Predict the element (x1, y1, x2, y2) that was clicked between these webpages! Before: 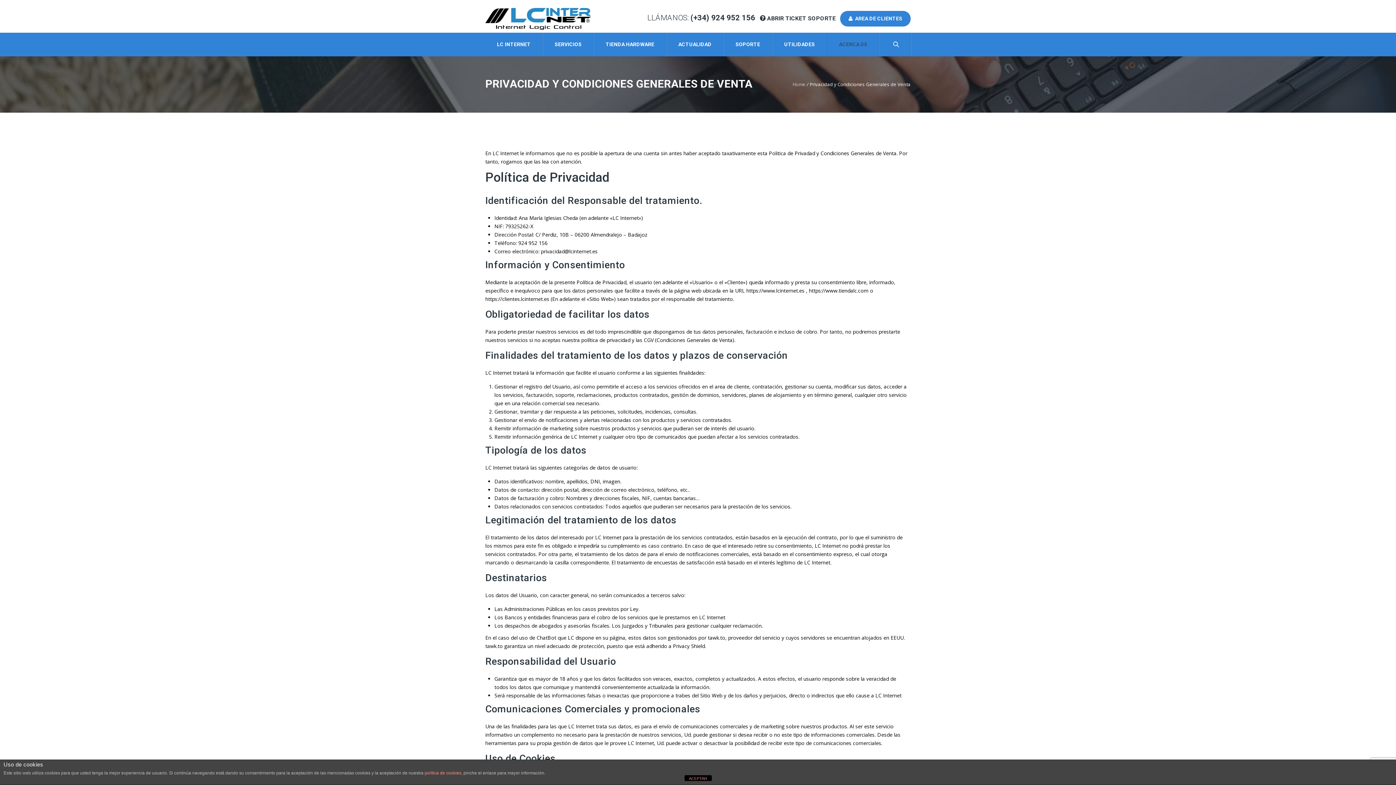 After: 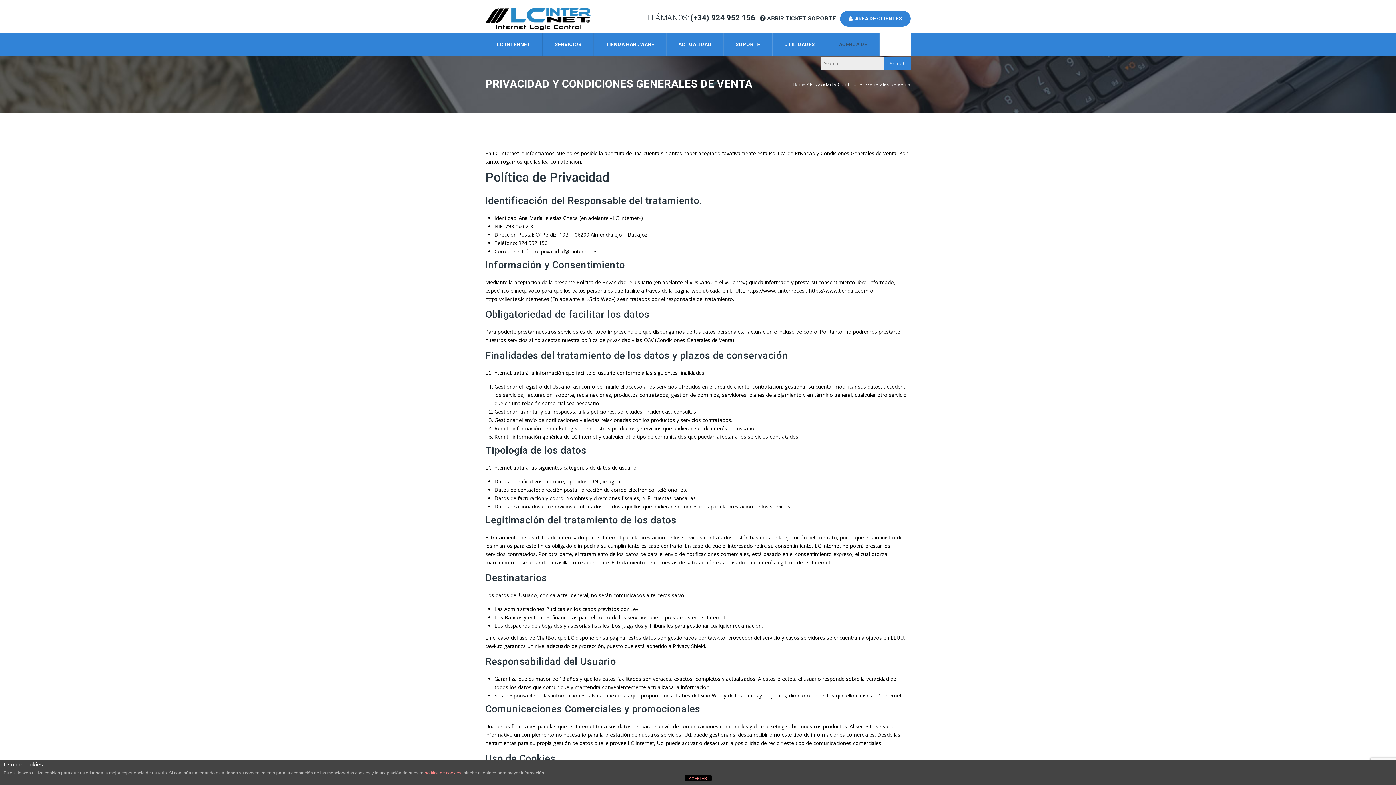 Action: bbox: (879, 32, 911, 56)